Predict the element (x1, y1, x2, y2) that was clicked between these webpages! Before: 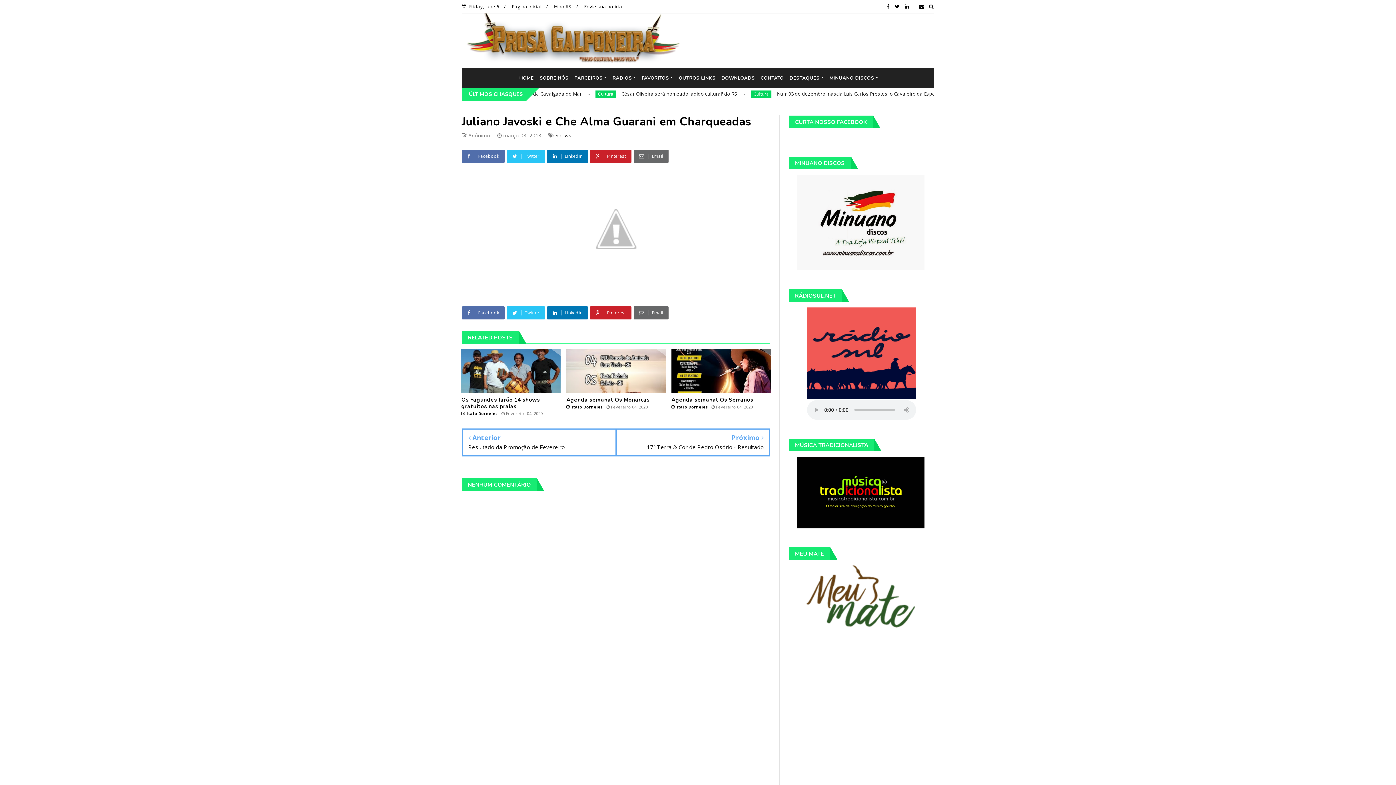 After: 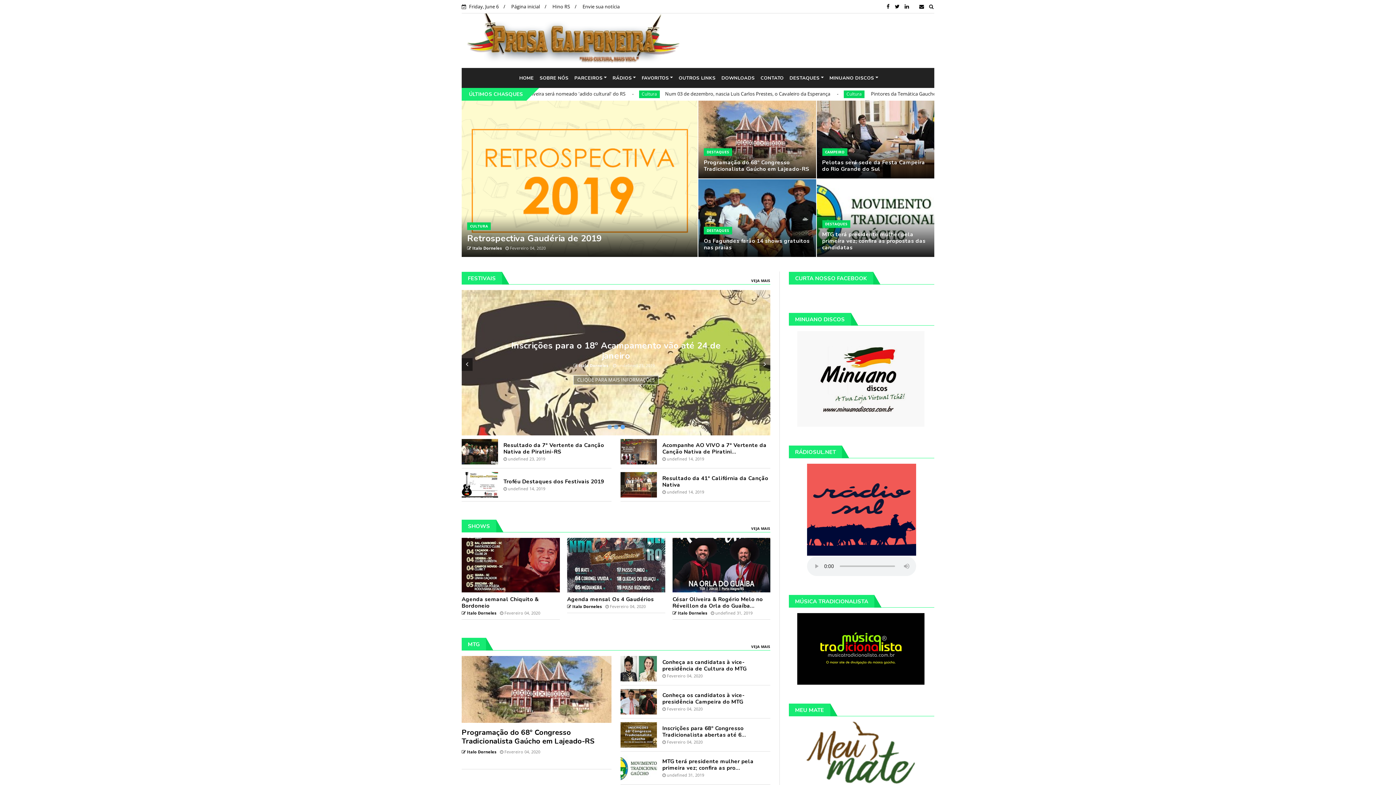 Action: label: HOME bbox: (516, 68, 536, 87)